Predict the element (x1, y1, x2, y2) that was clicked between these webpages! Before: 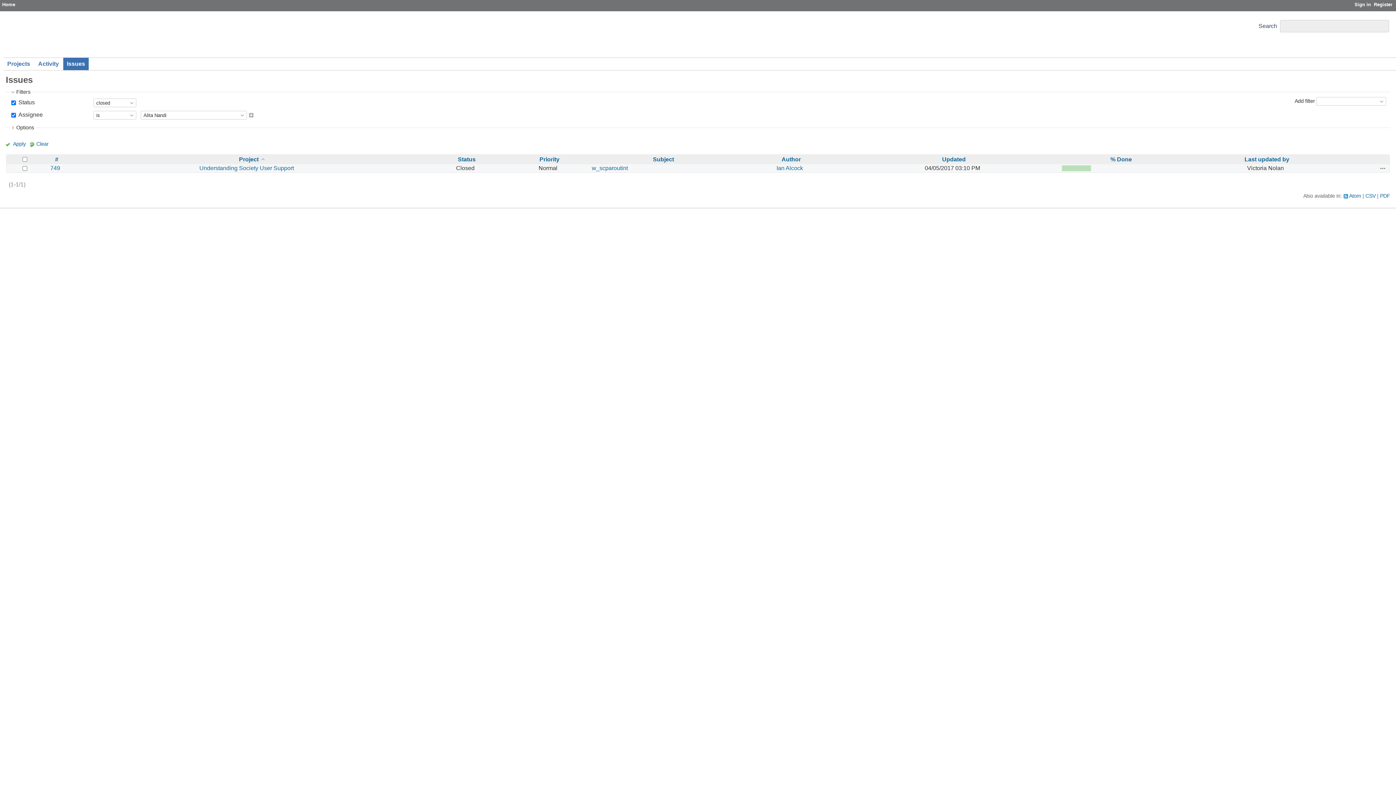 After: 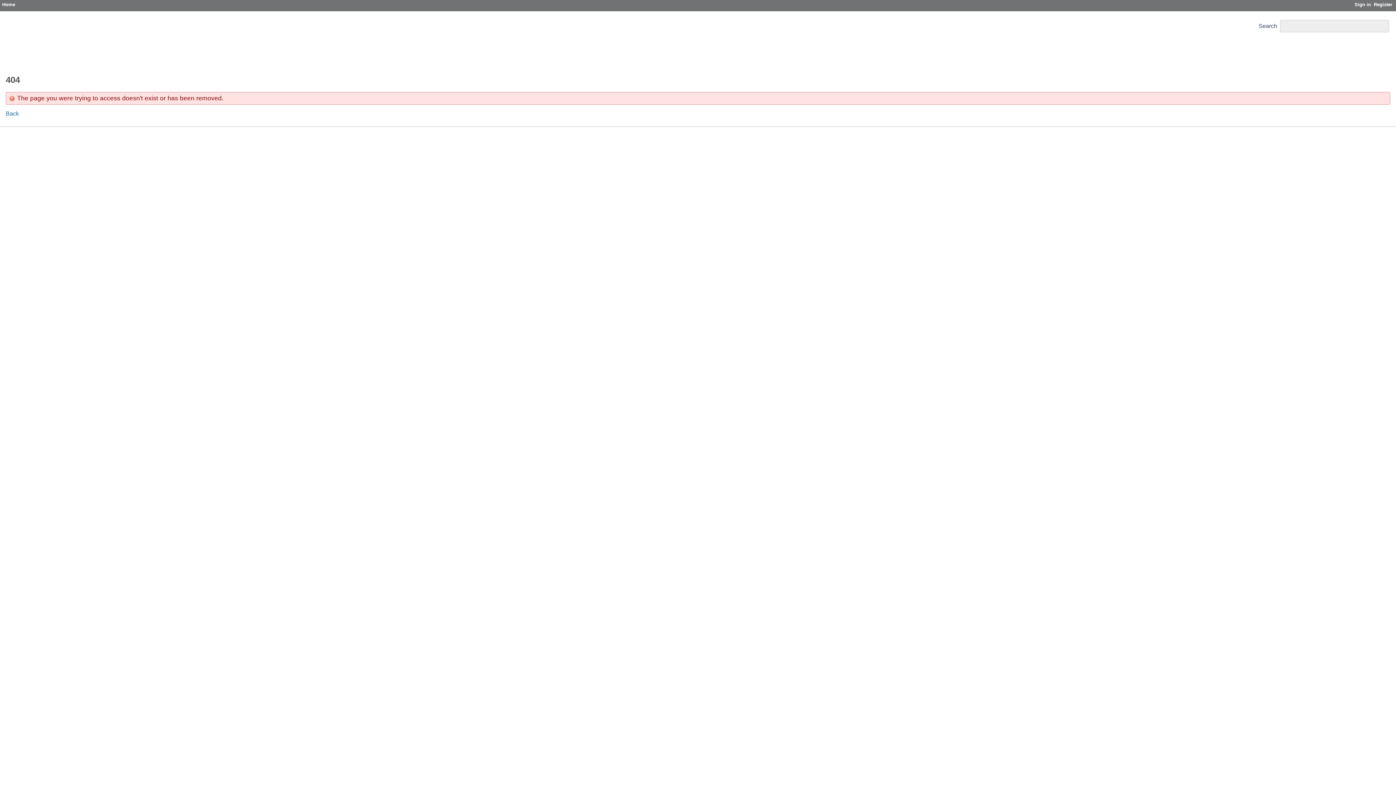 Action: label: Ian Alcock bbox: (776, 165, 803, 171)